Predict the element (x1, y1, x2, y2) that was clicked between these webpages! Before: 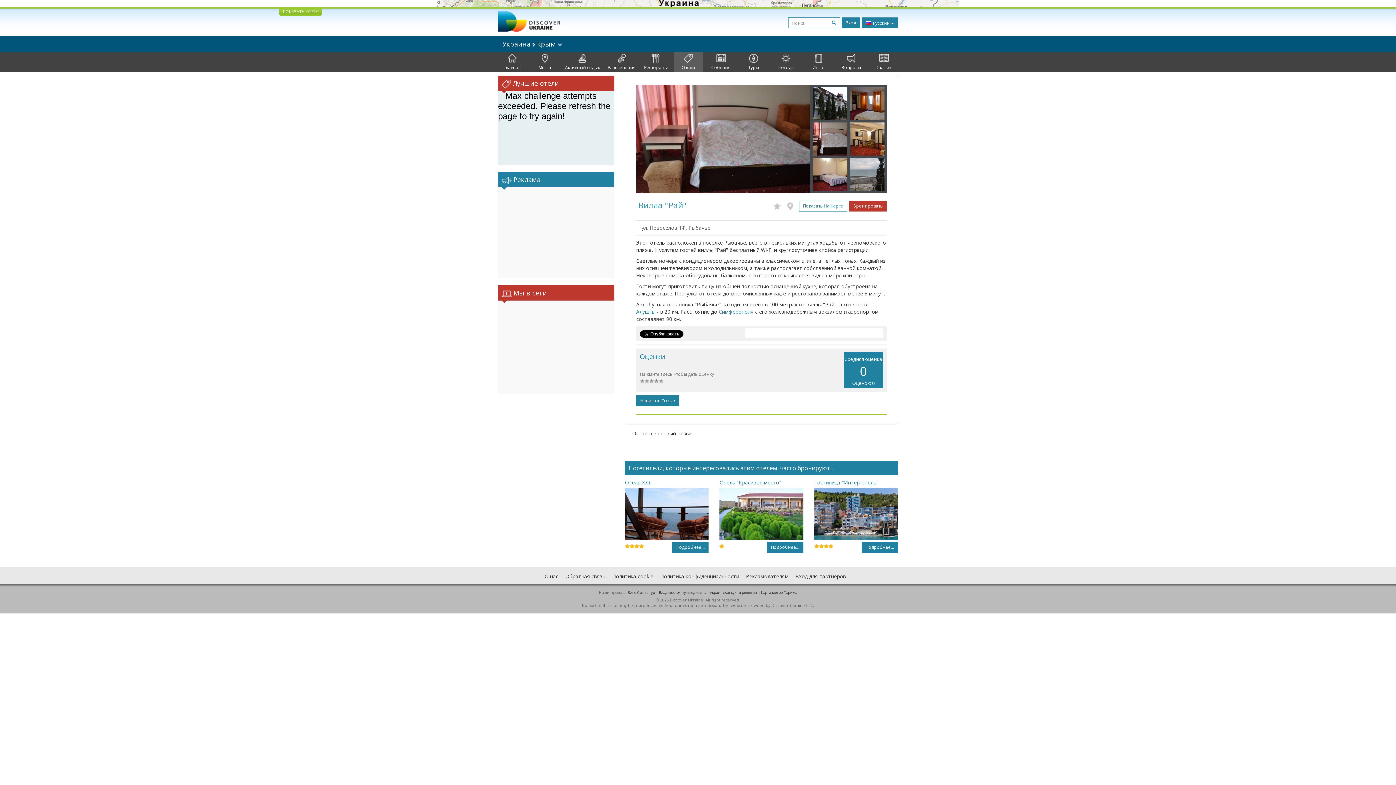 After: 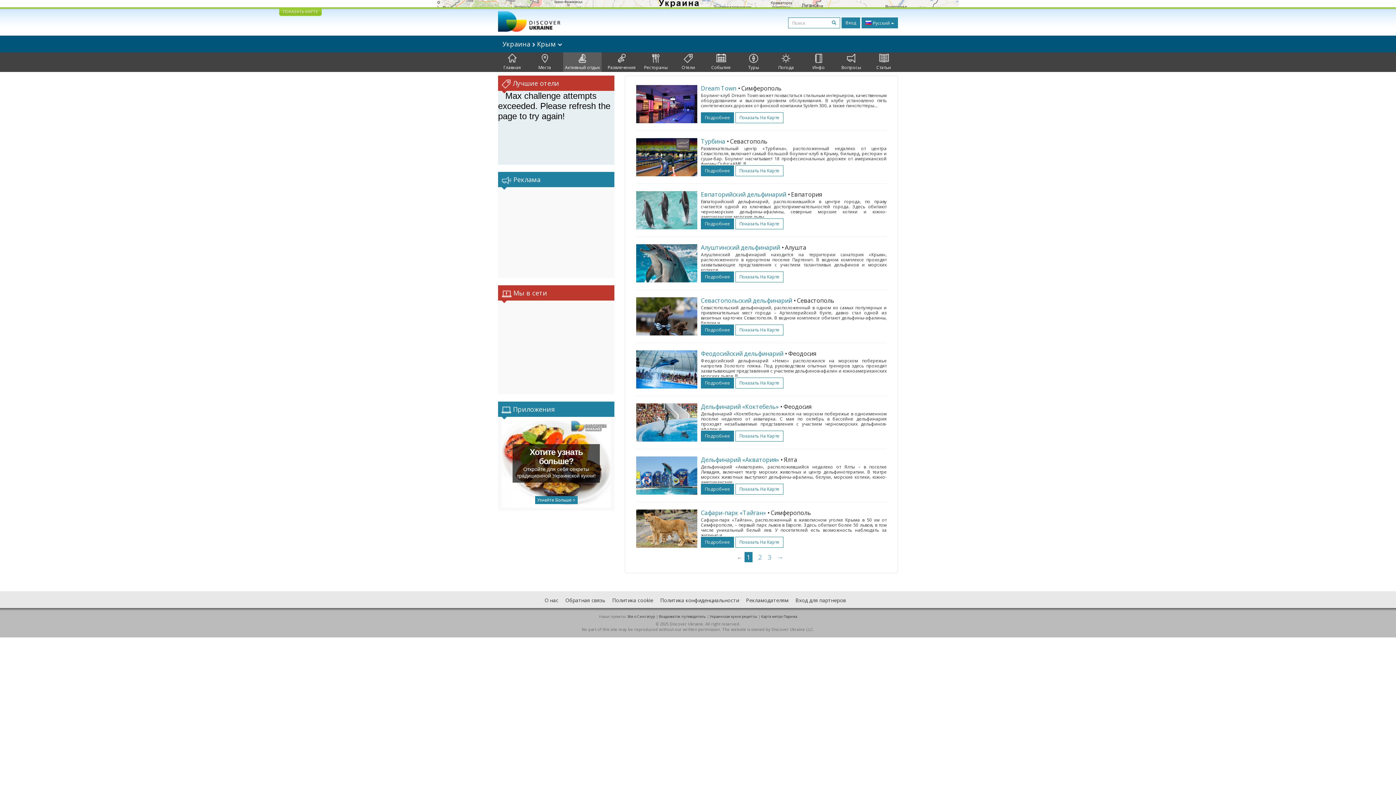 Action: label: 
Активный отдых bbox: (563, 52, 601, 72)